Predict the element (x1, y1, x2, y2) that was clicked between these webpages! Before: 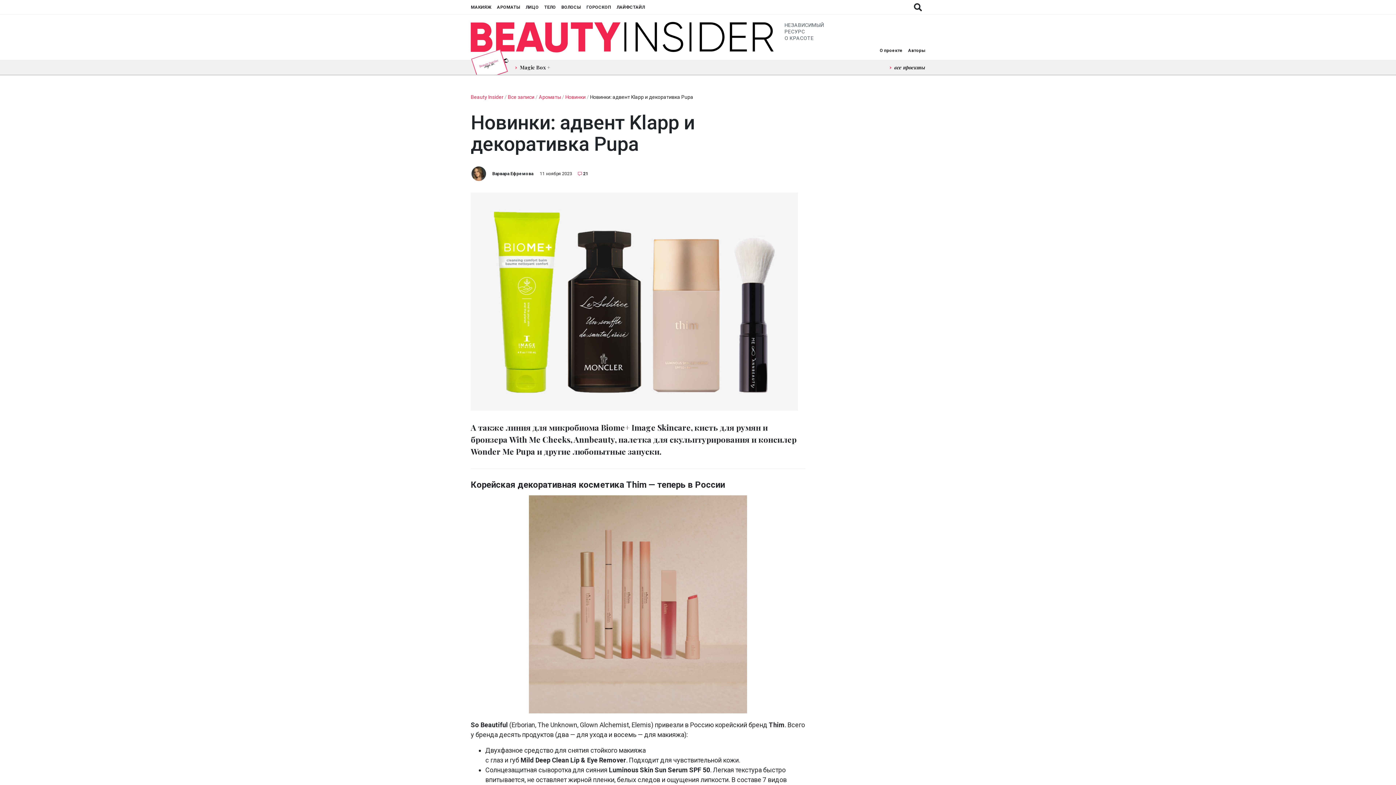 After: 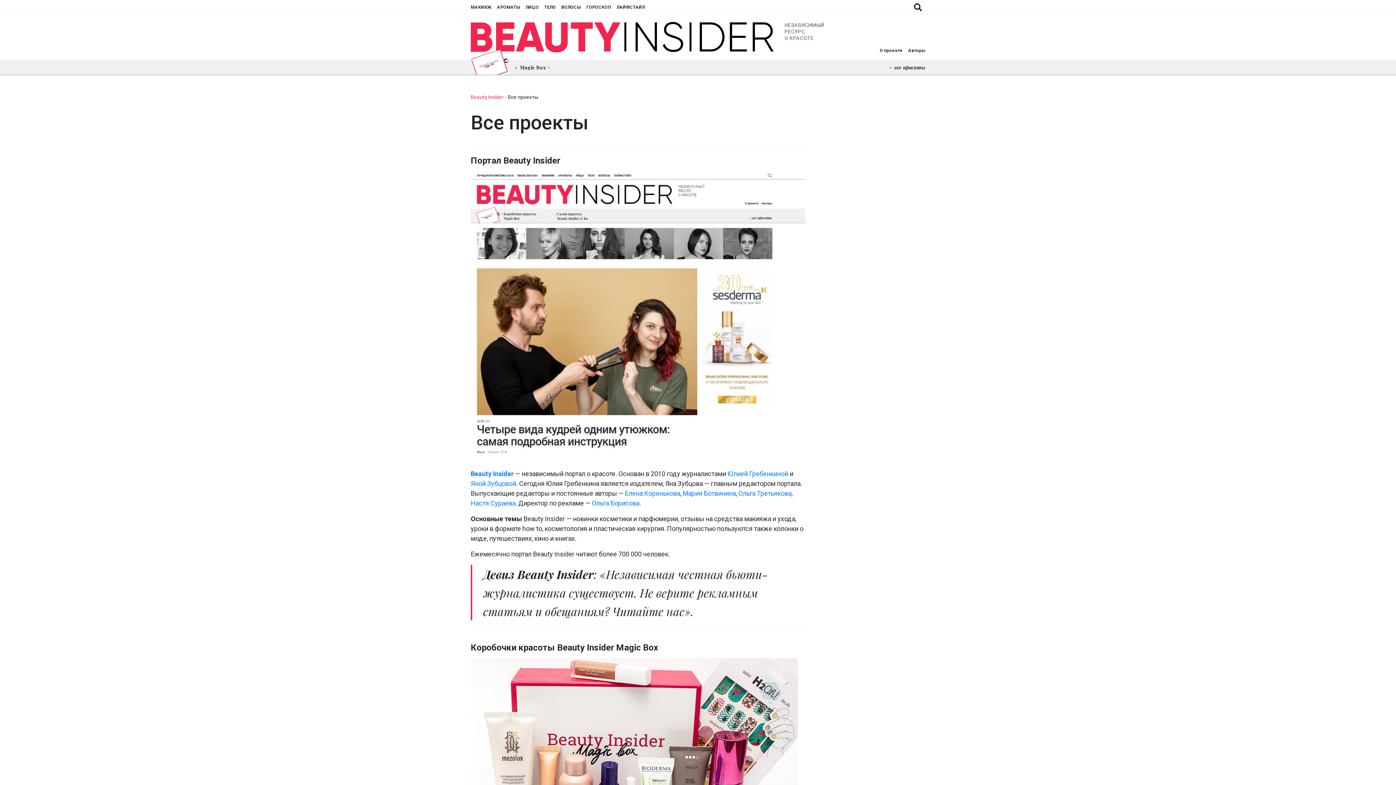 Action: label: все проекты bbox: (889, 63, 925, 71)